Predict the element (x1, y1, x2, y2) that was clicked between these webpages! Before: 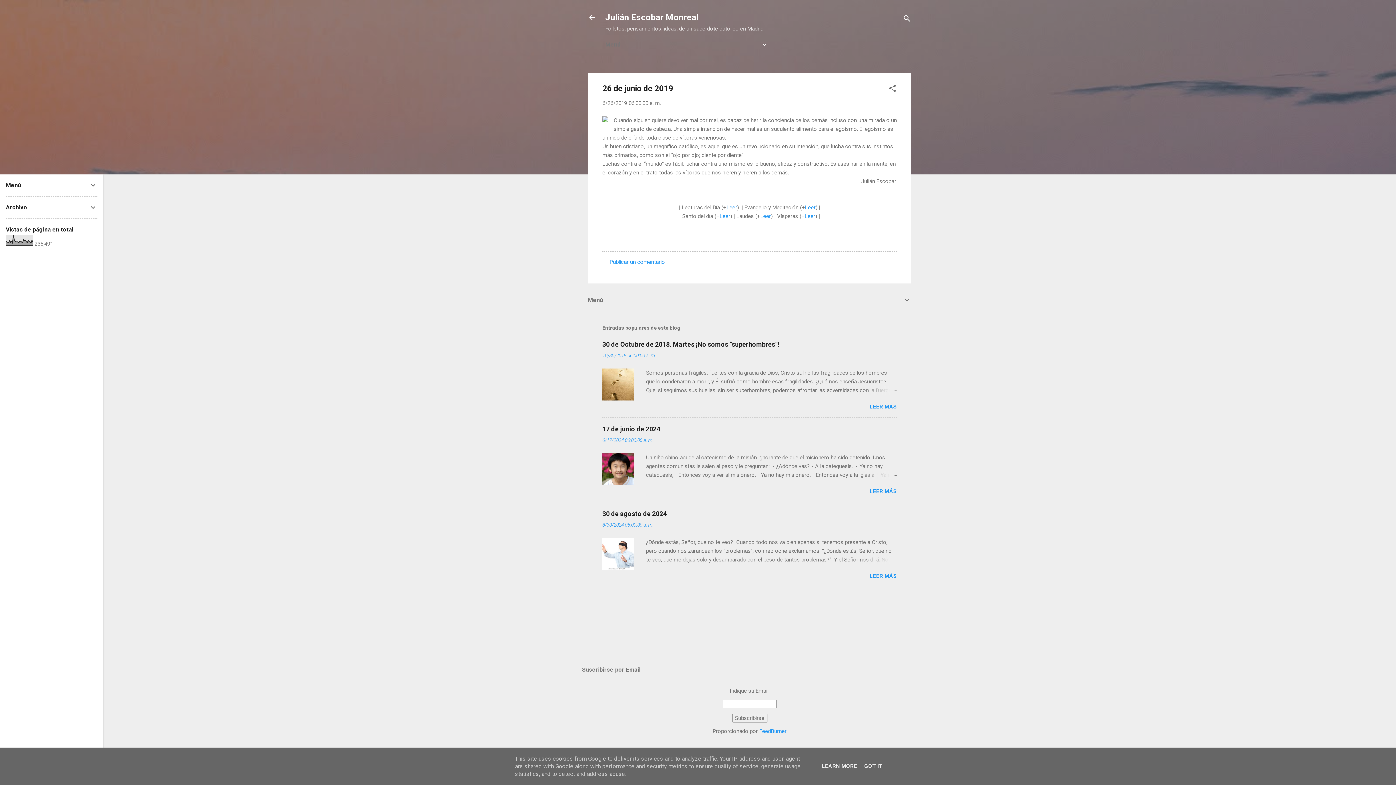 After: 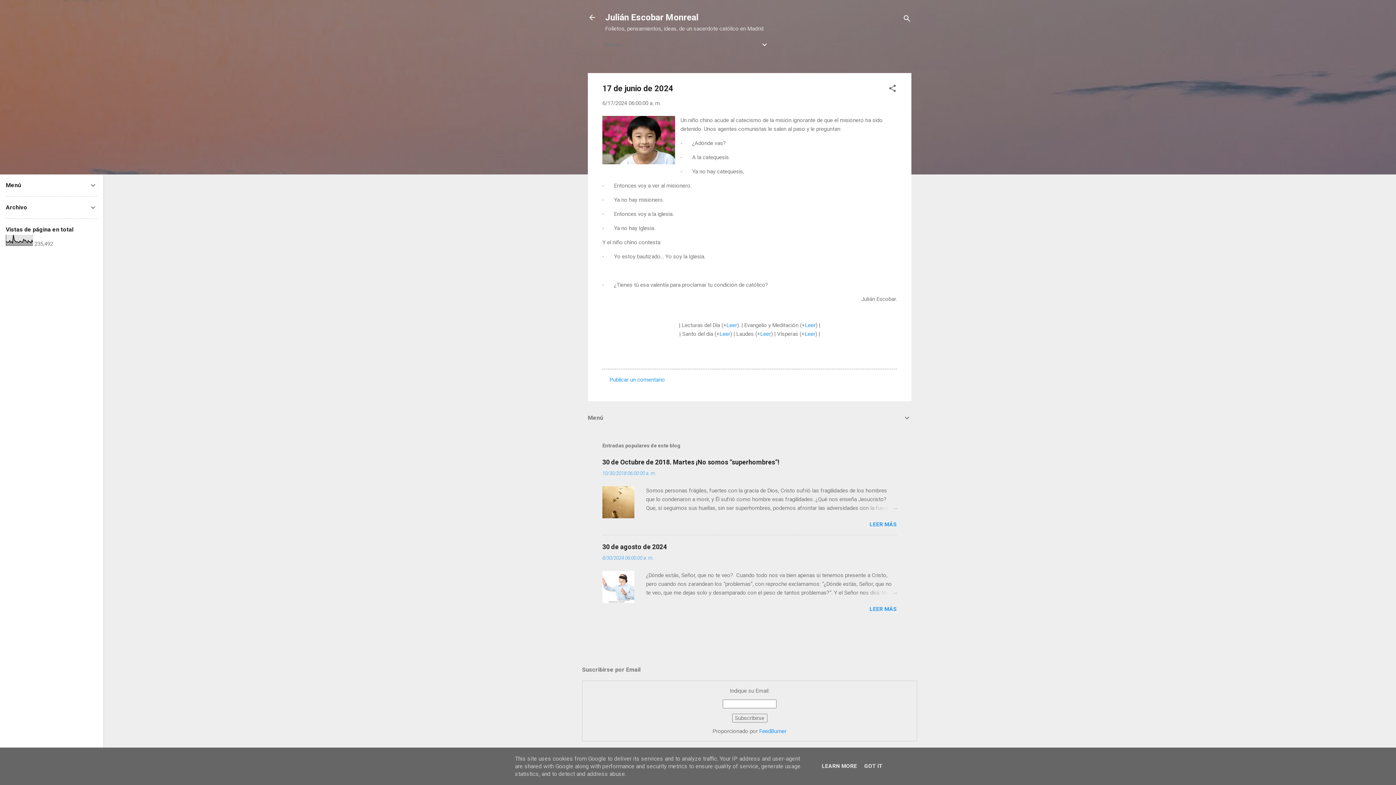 Action: bbox: (869, 488, 897, 495) label: LEER MÁS